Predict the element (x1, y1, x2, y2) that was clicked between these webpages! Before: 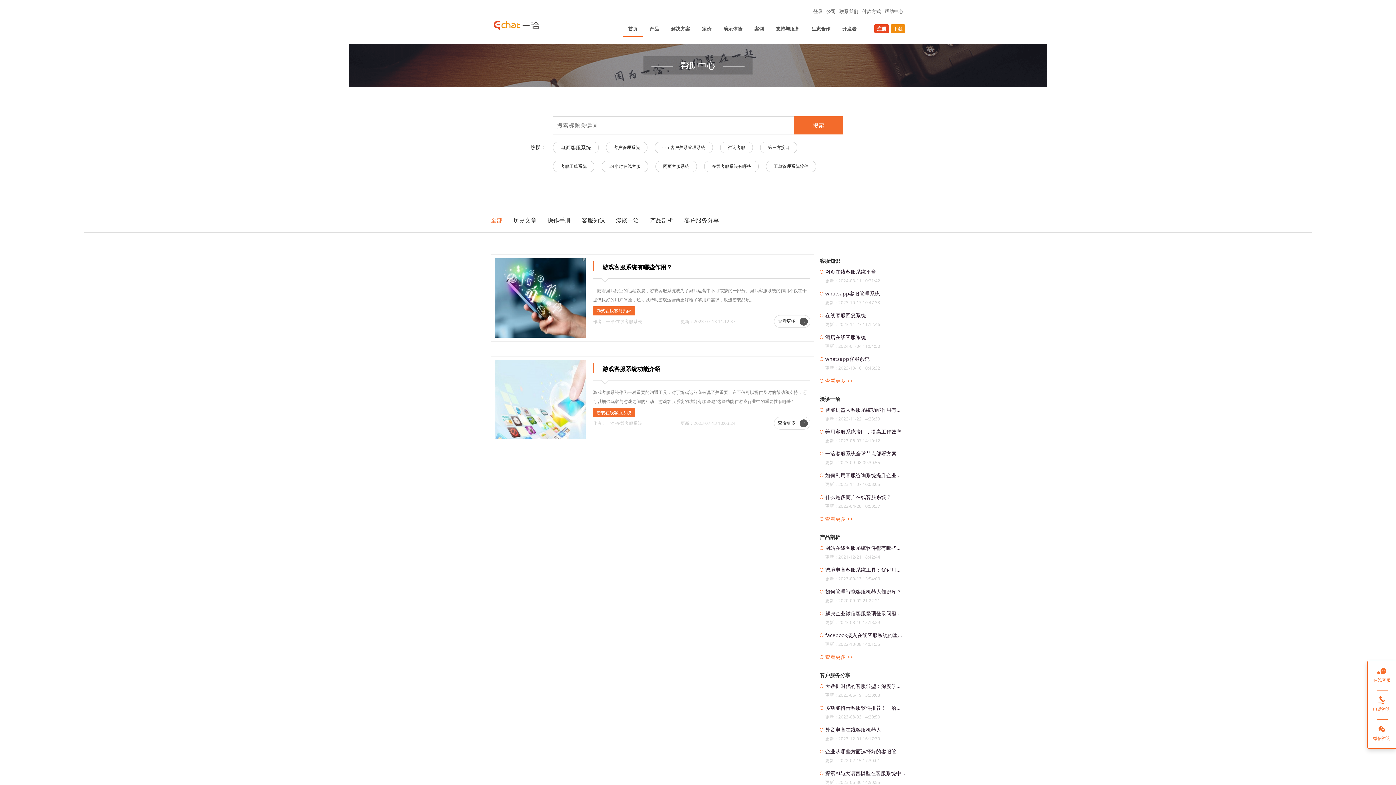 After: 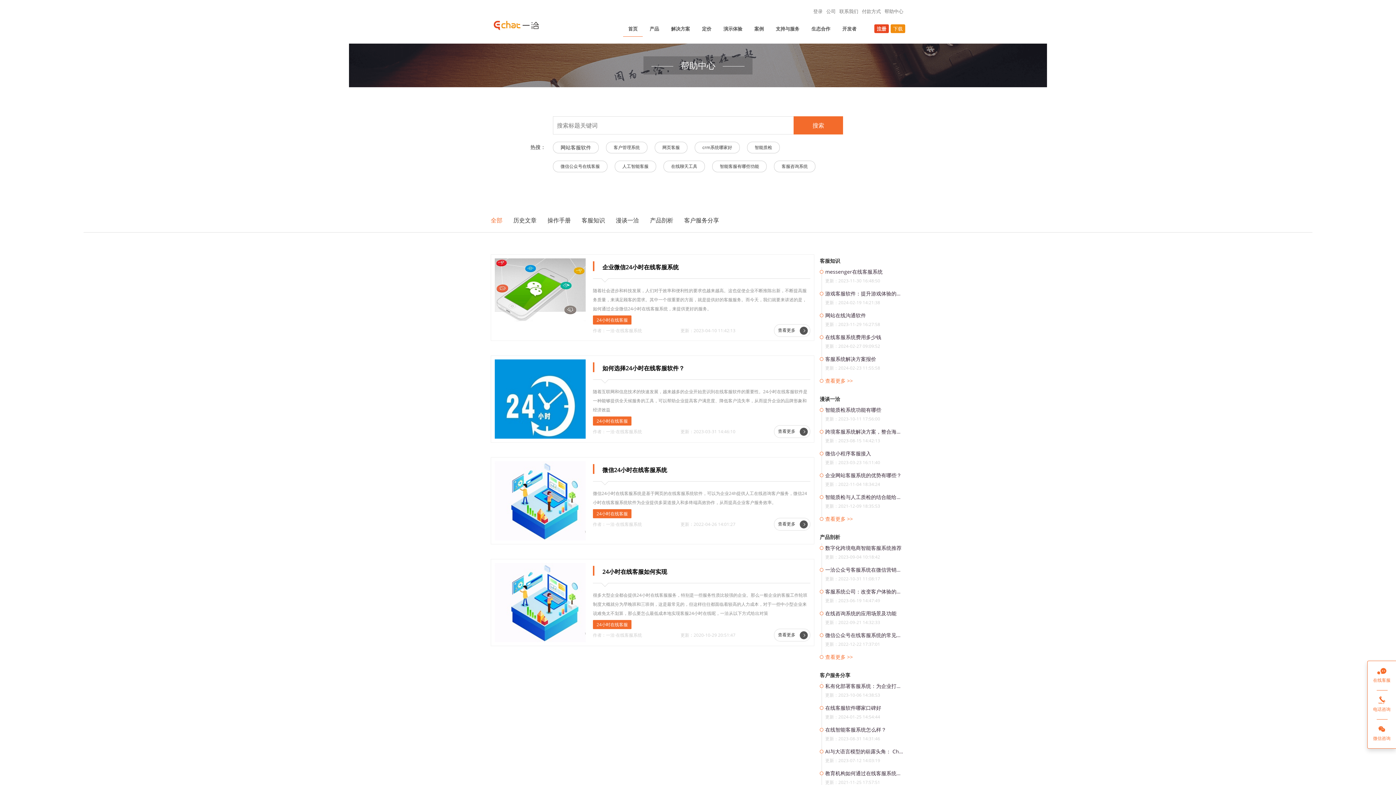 Action: bbox: (609, 163, 640, 169) label: 24小时在线客服